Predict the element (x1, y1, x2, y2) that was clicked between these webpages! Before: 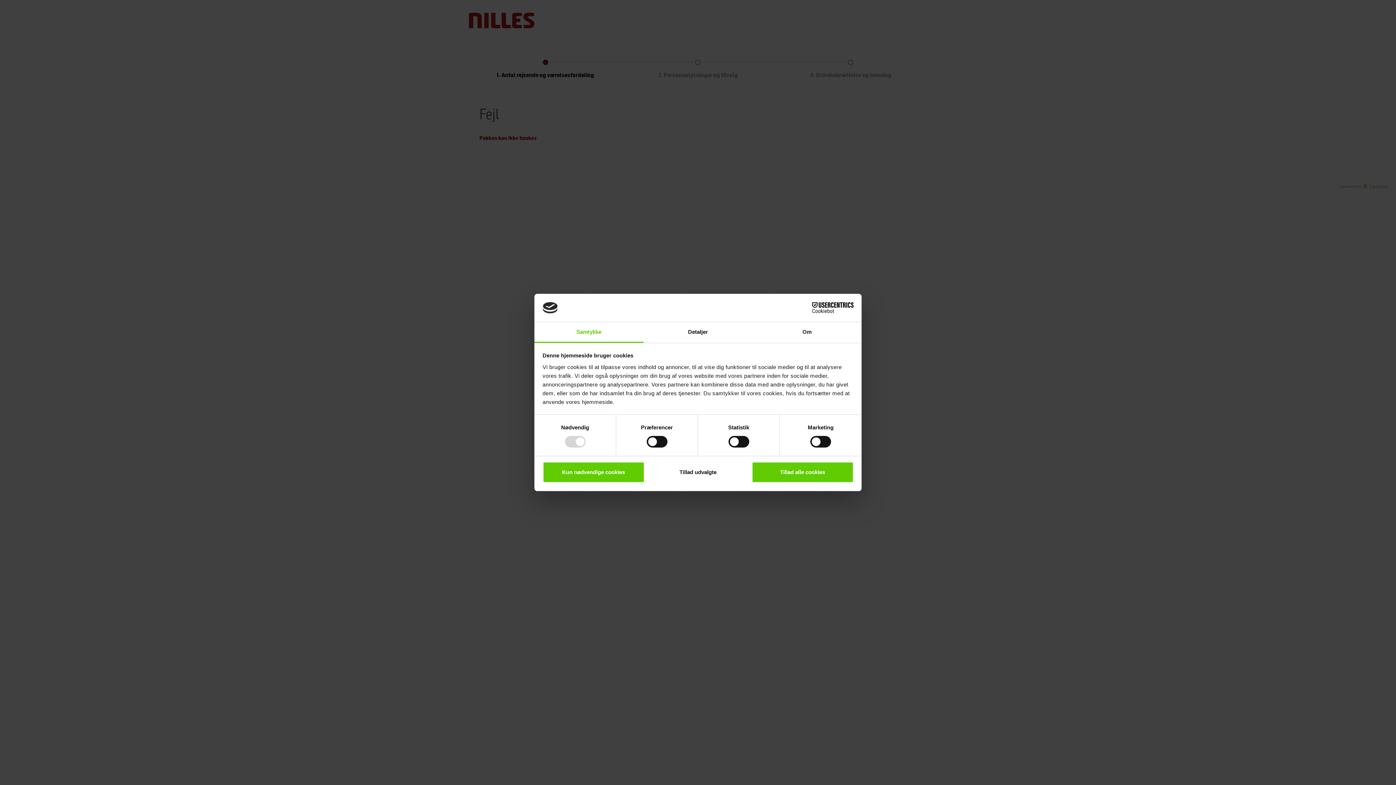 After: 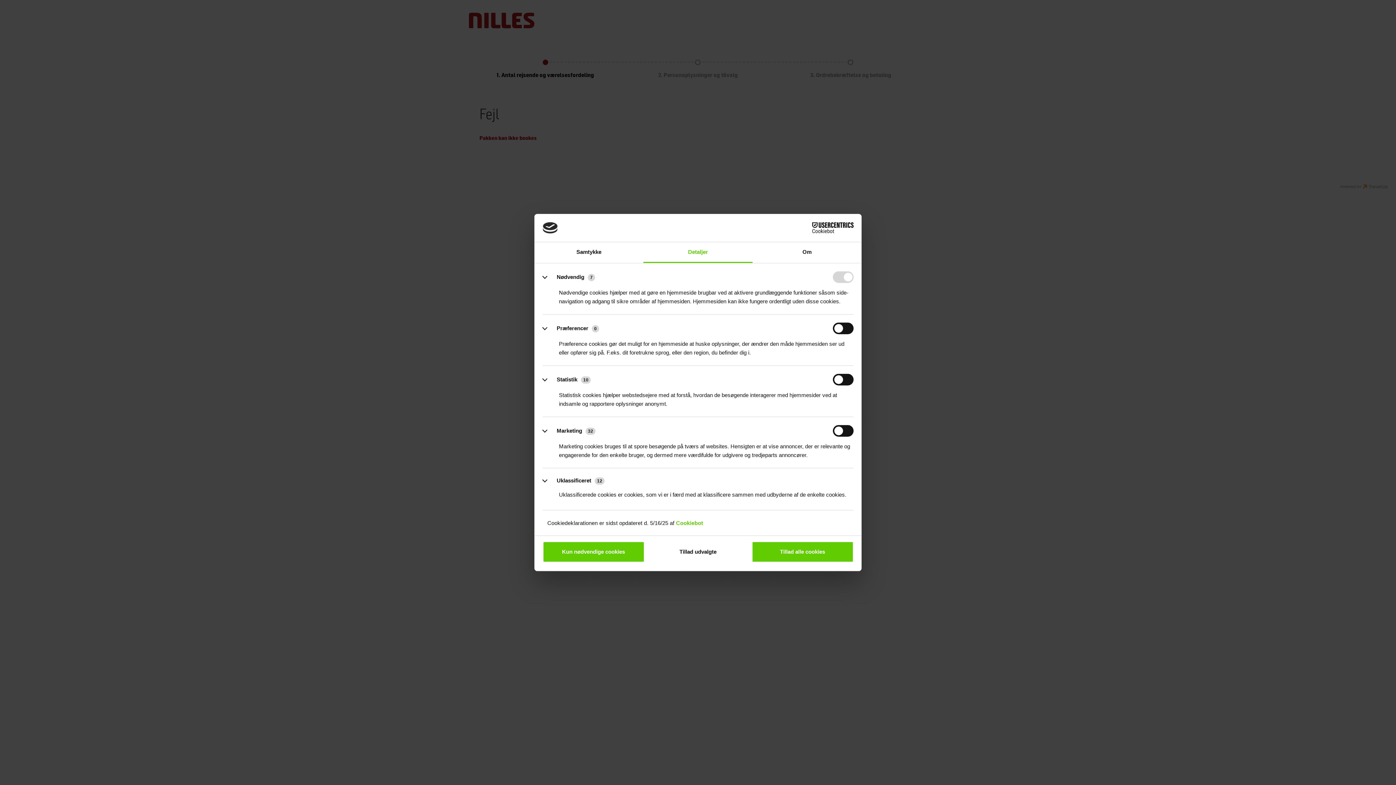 Action: bbox: (643, 322, 752, 343) label: Detaljer